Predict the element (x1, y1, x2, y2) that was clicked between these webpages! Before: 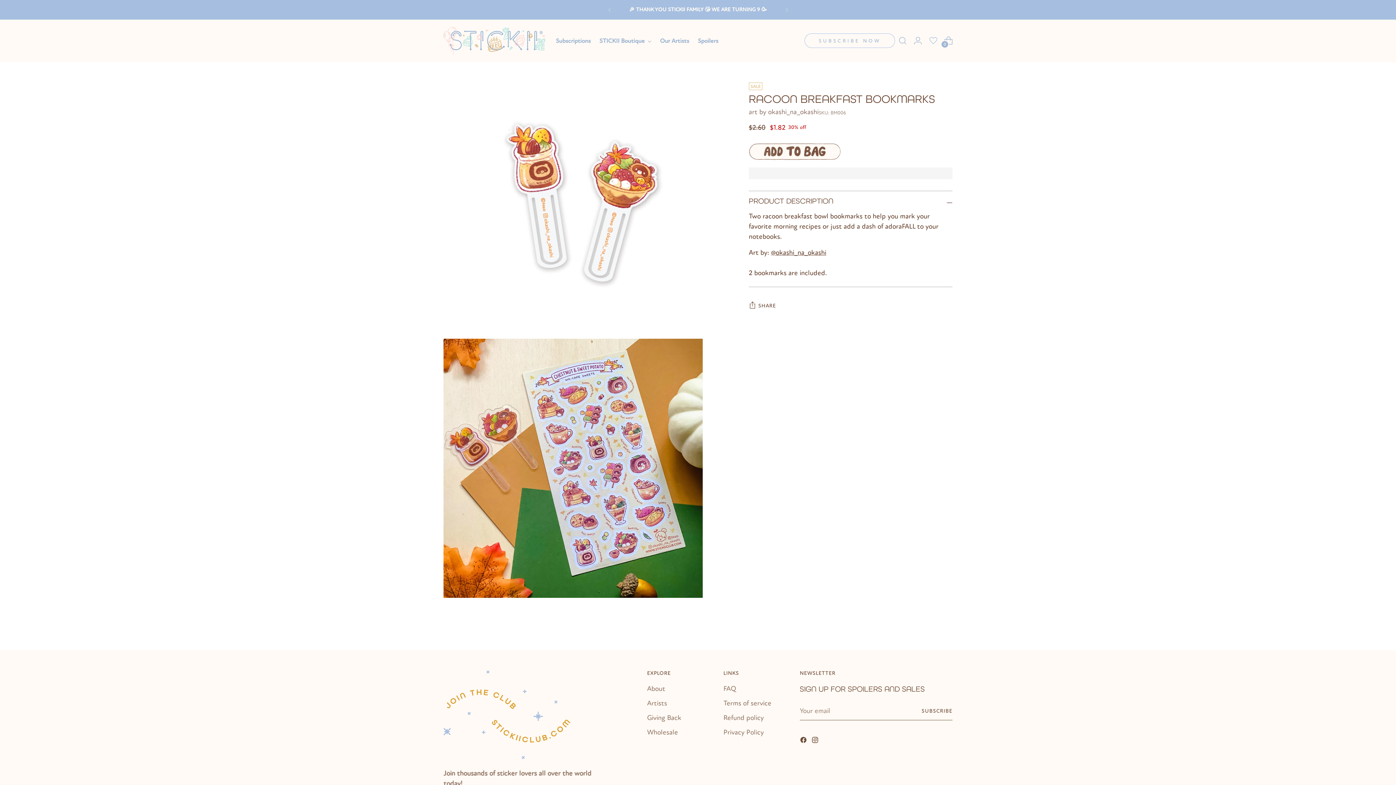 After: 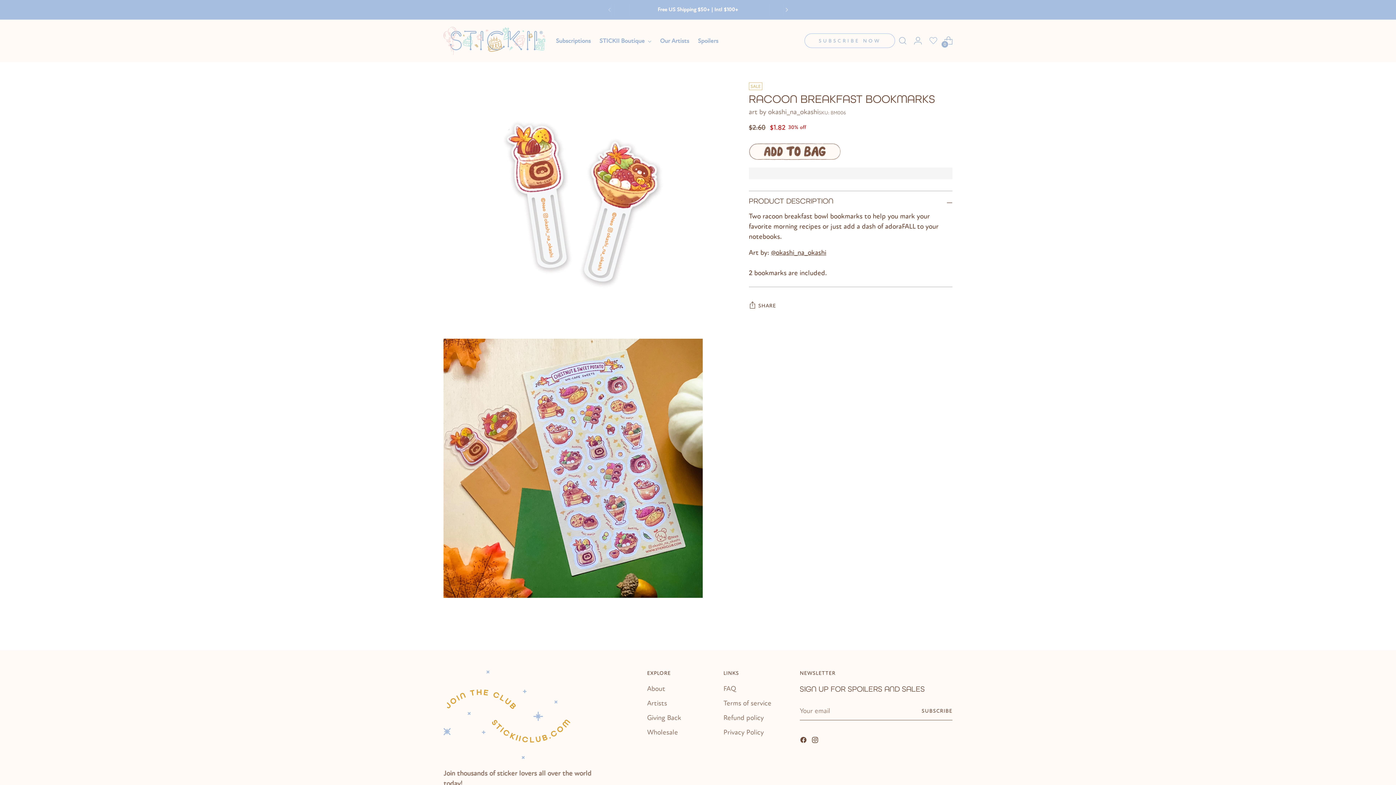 Action: bbox: (778, 3, 794, 16)